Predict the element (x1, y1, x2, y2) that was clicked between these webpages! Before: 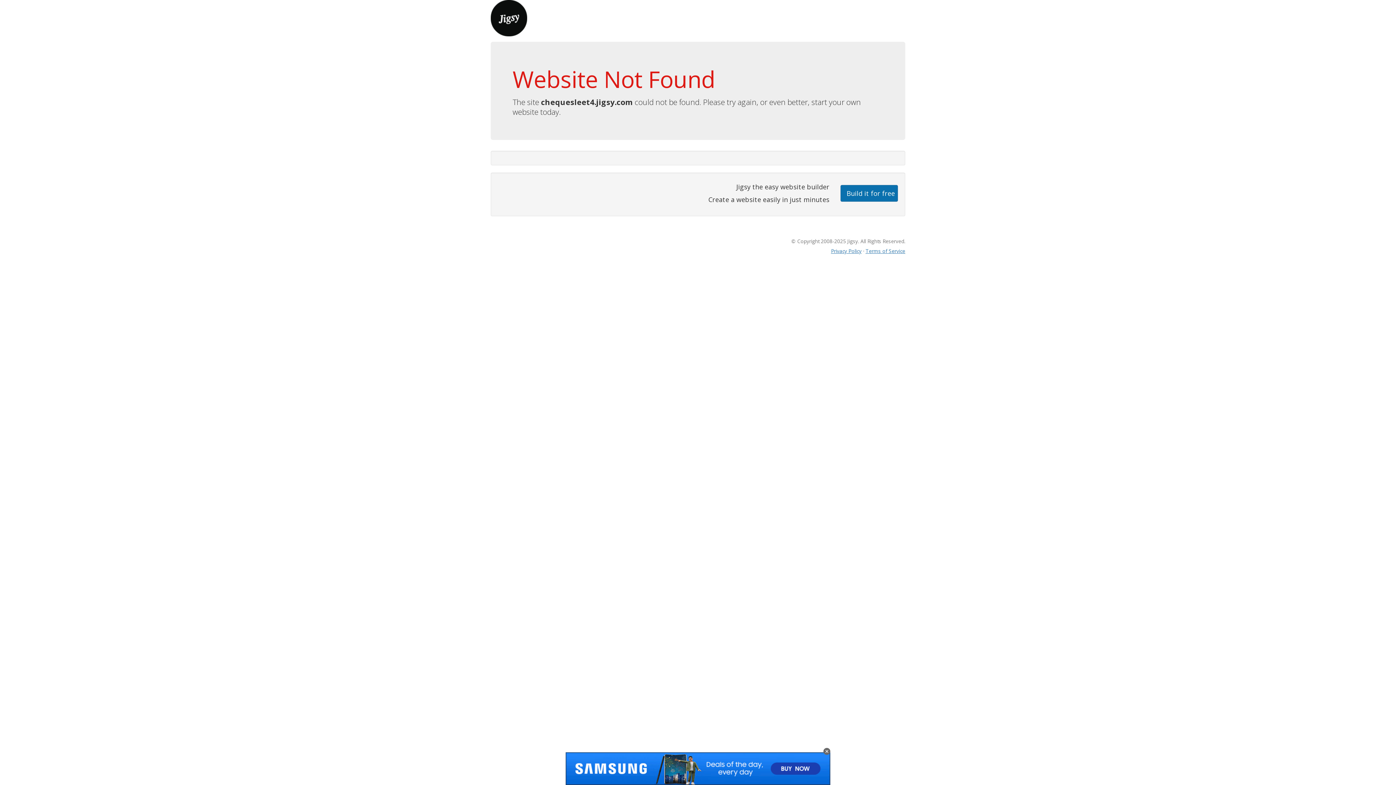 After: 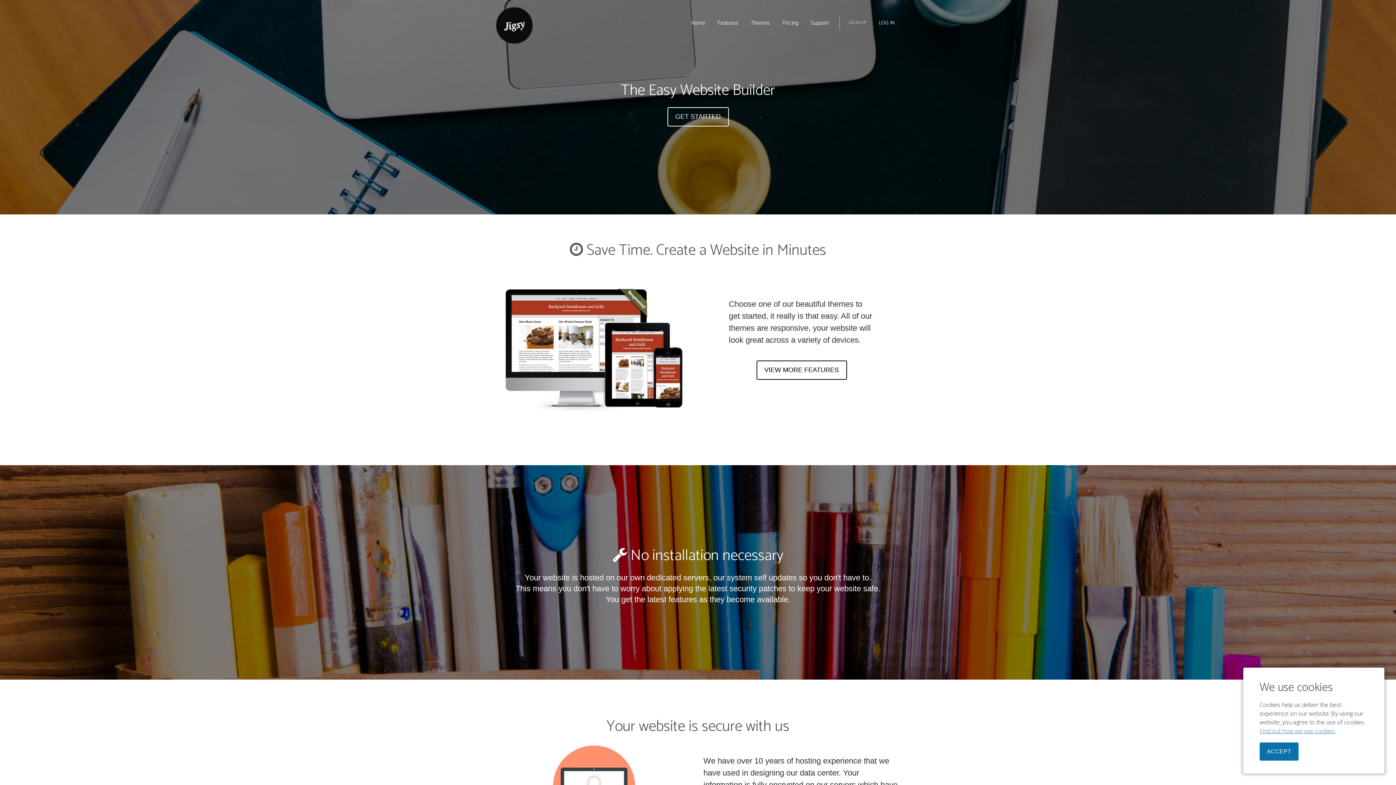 Action: bbox: (490, 13, 527, 21)